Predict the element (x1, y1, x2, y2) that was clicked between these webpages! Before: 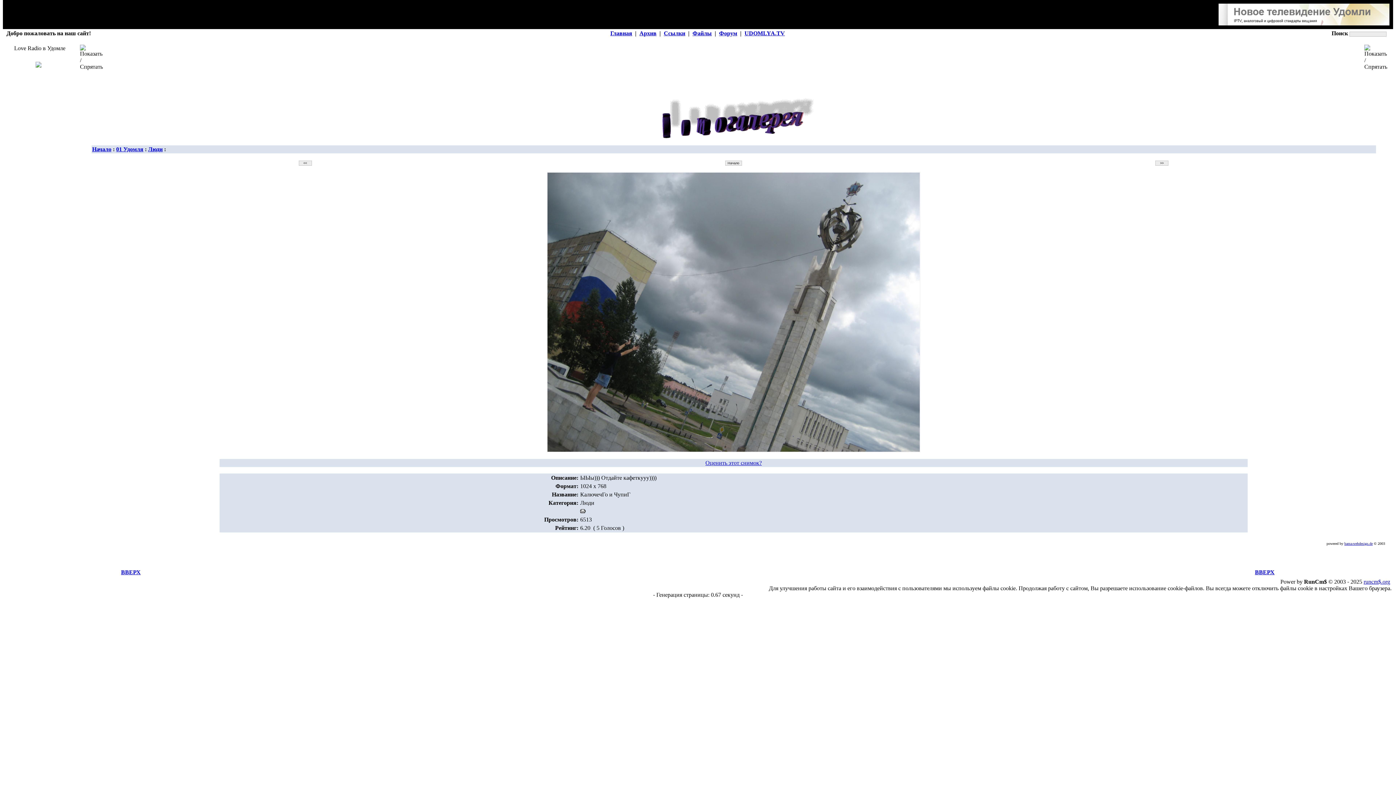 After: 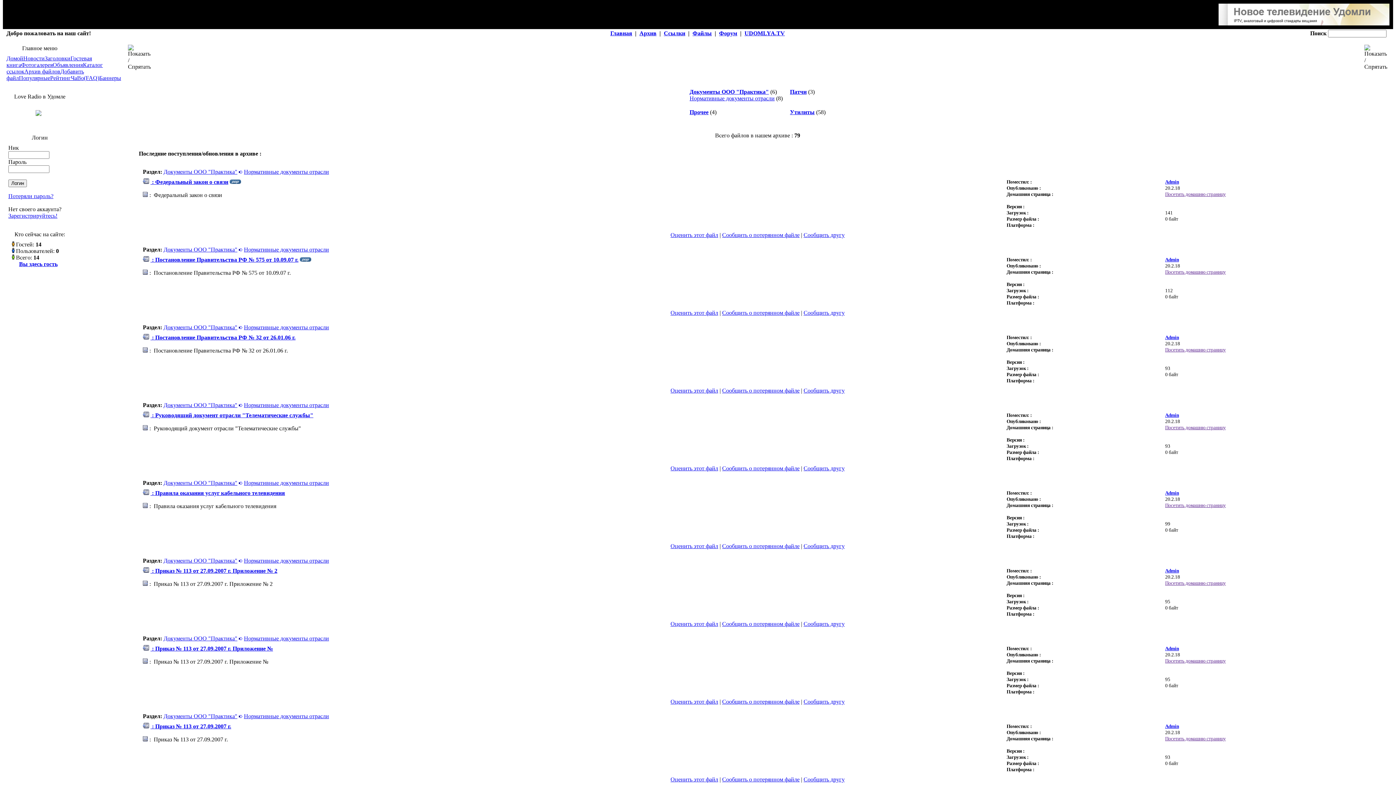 Action: bbox: (692, 30, 712, 36) label: Файлы